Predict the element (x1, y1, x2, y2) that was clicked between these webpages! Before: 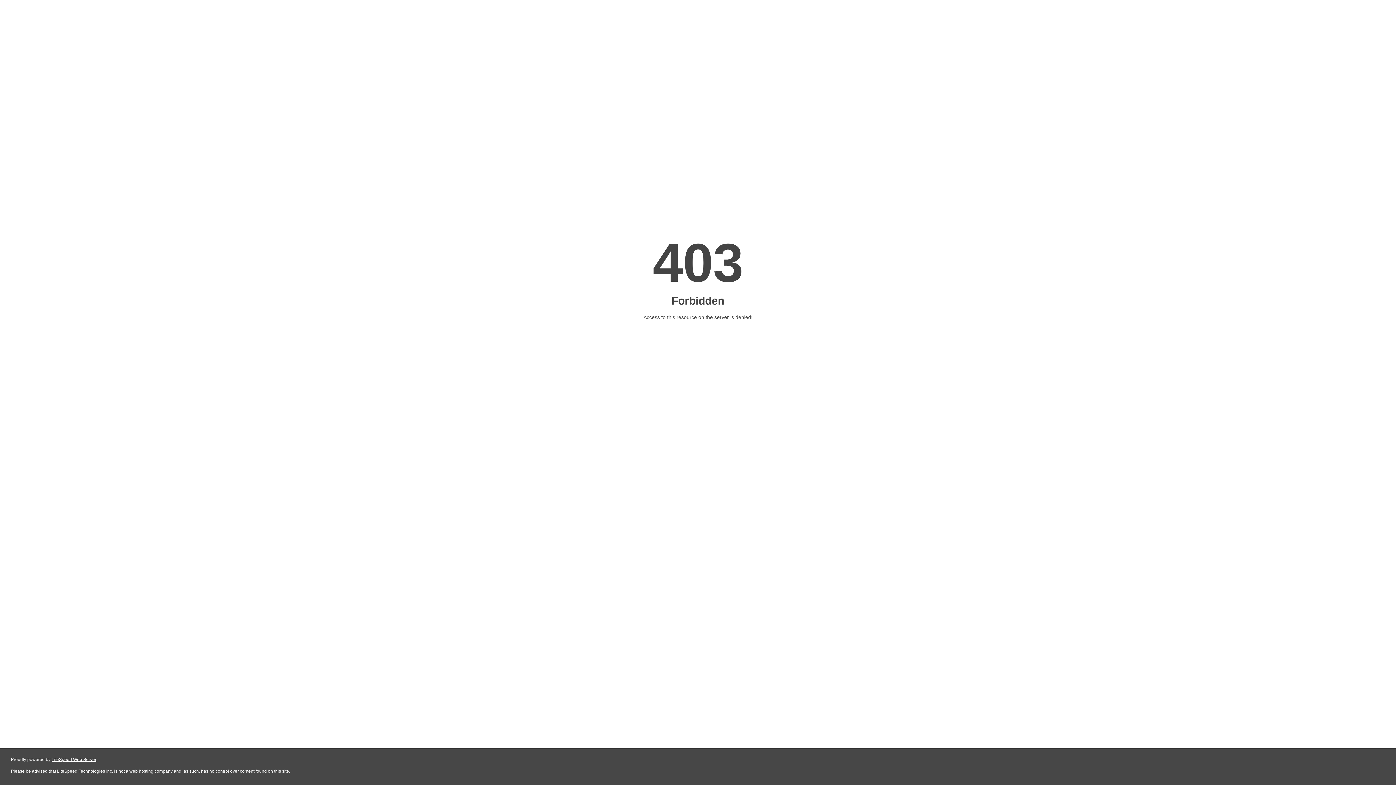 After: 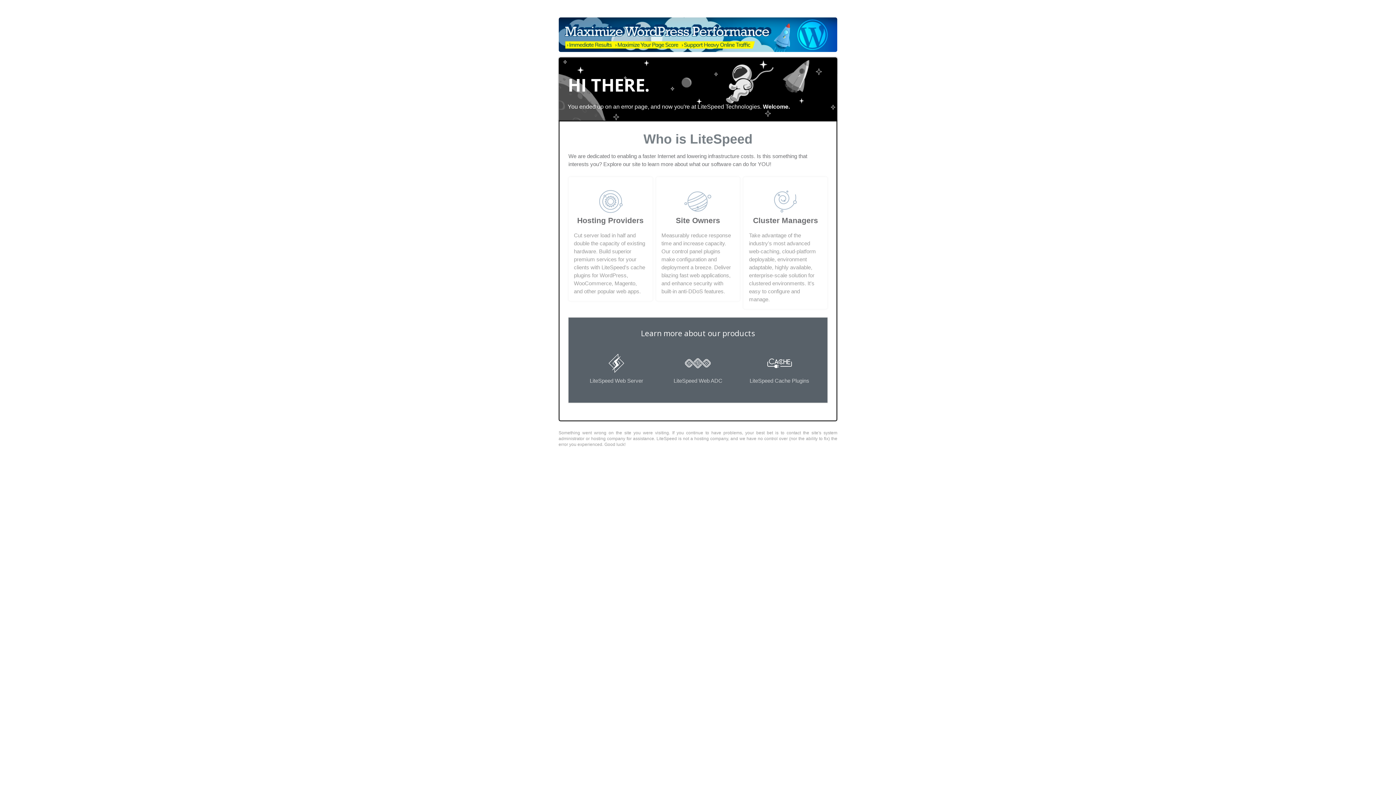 Action: bbox: (51, 757, 96, 762) label: LiteSpeed Web Server